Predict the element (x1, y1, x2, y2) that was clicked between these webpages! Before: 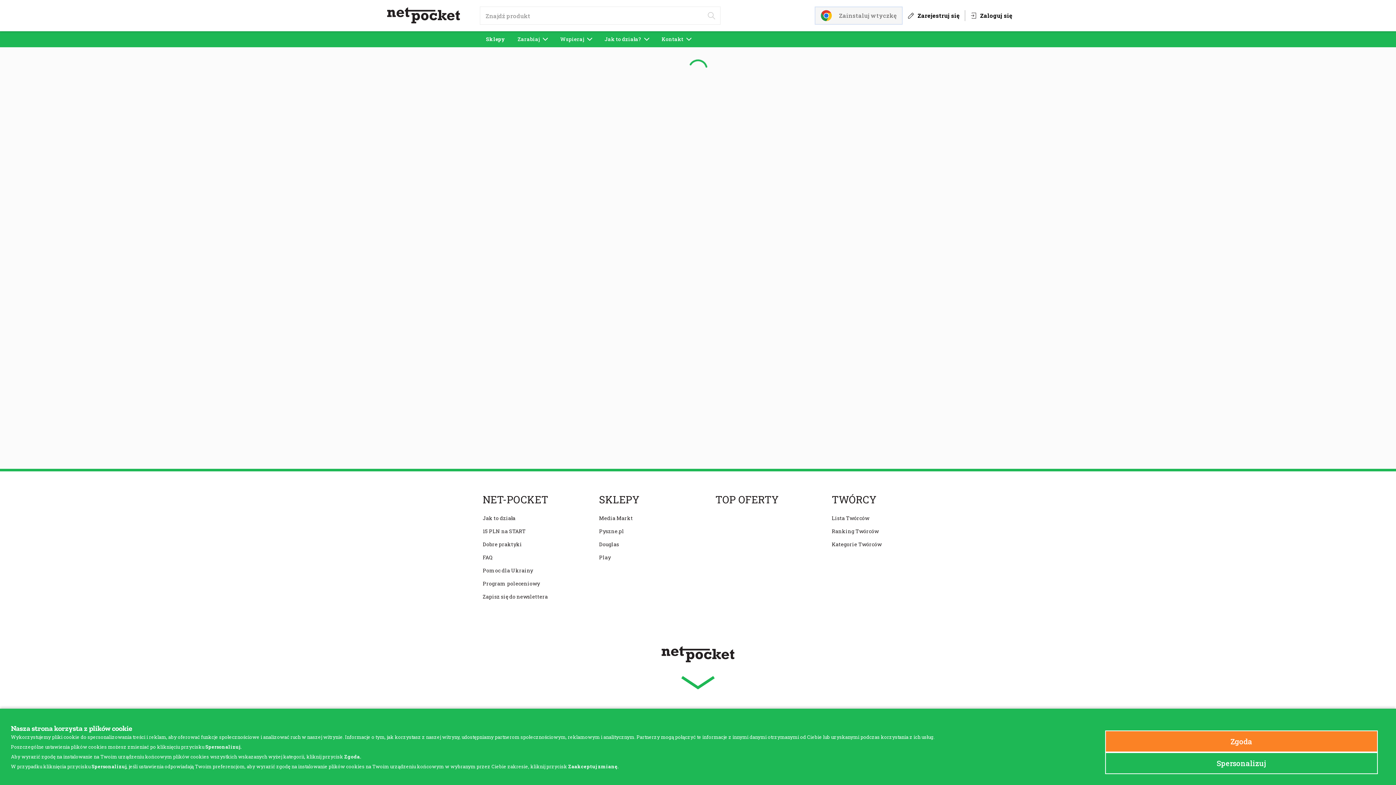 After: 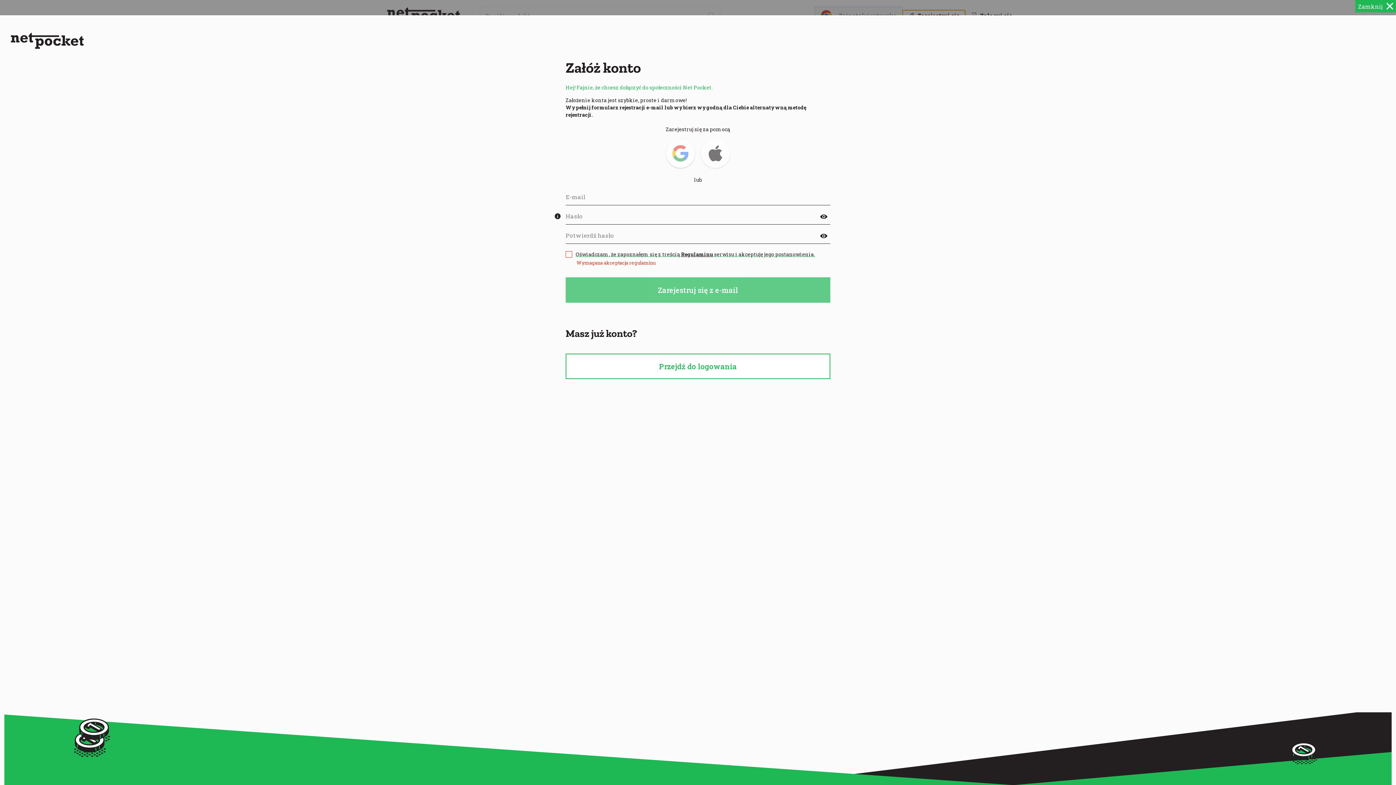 Action: label: Zarejestruj się bbox: (902, 10, 965, 21)